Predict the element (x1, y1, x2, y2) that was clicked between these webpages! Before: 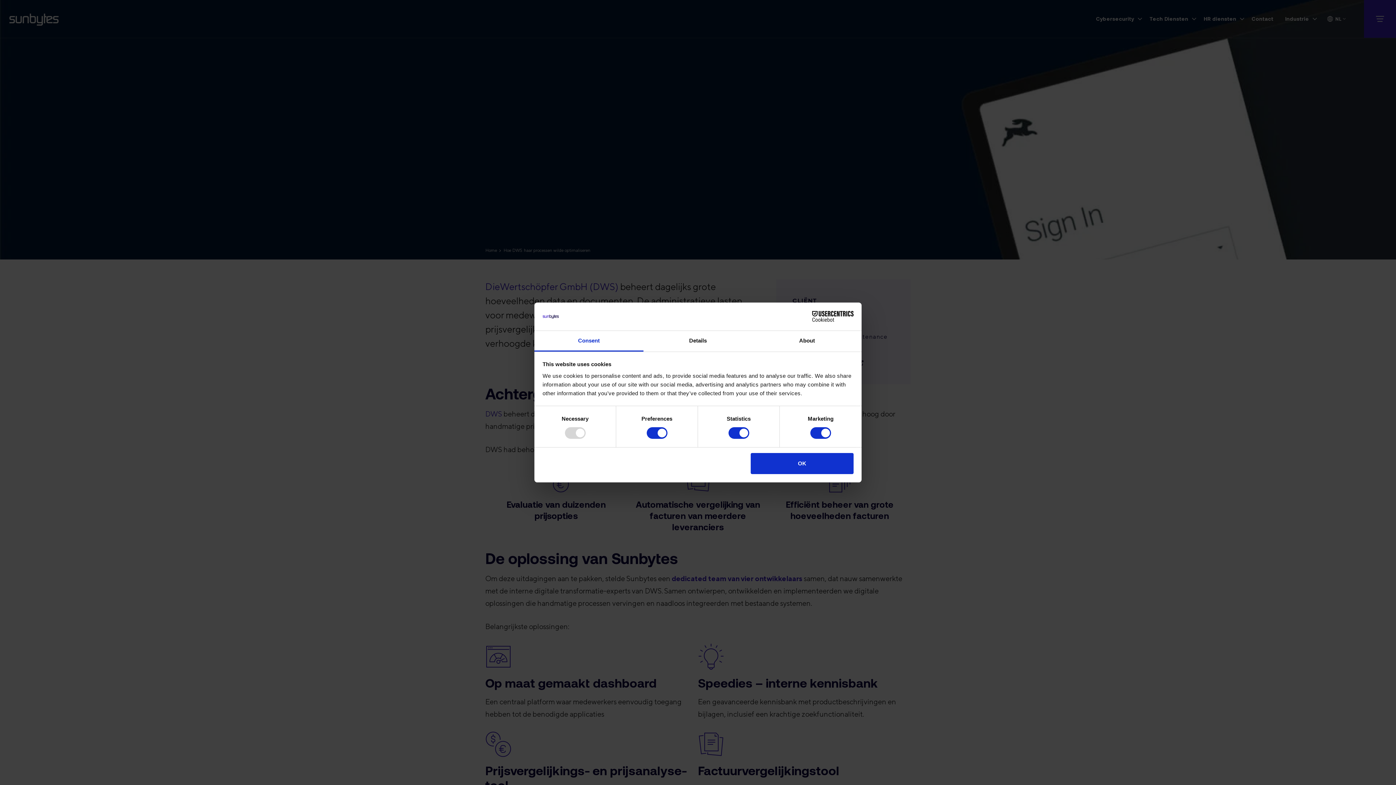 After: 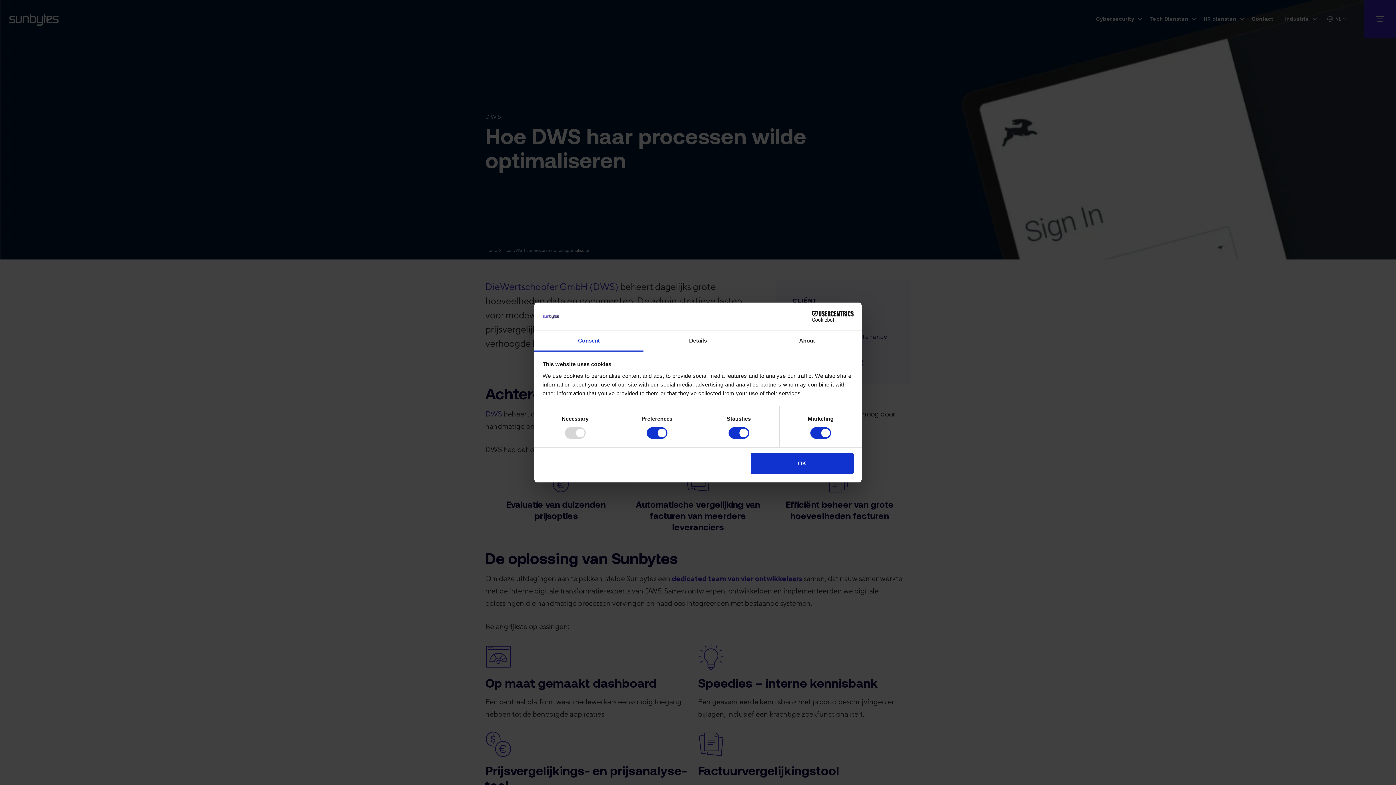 Action: label: Consent bbox: (534, 331, 643, 351)